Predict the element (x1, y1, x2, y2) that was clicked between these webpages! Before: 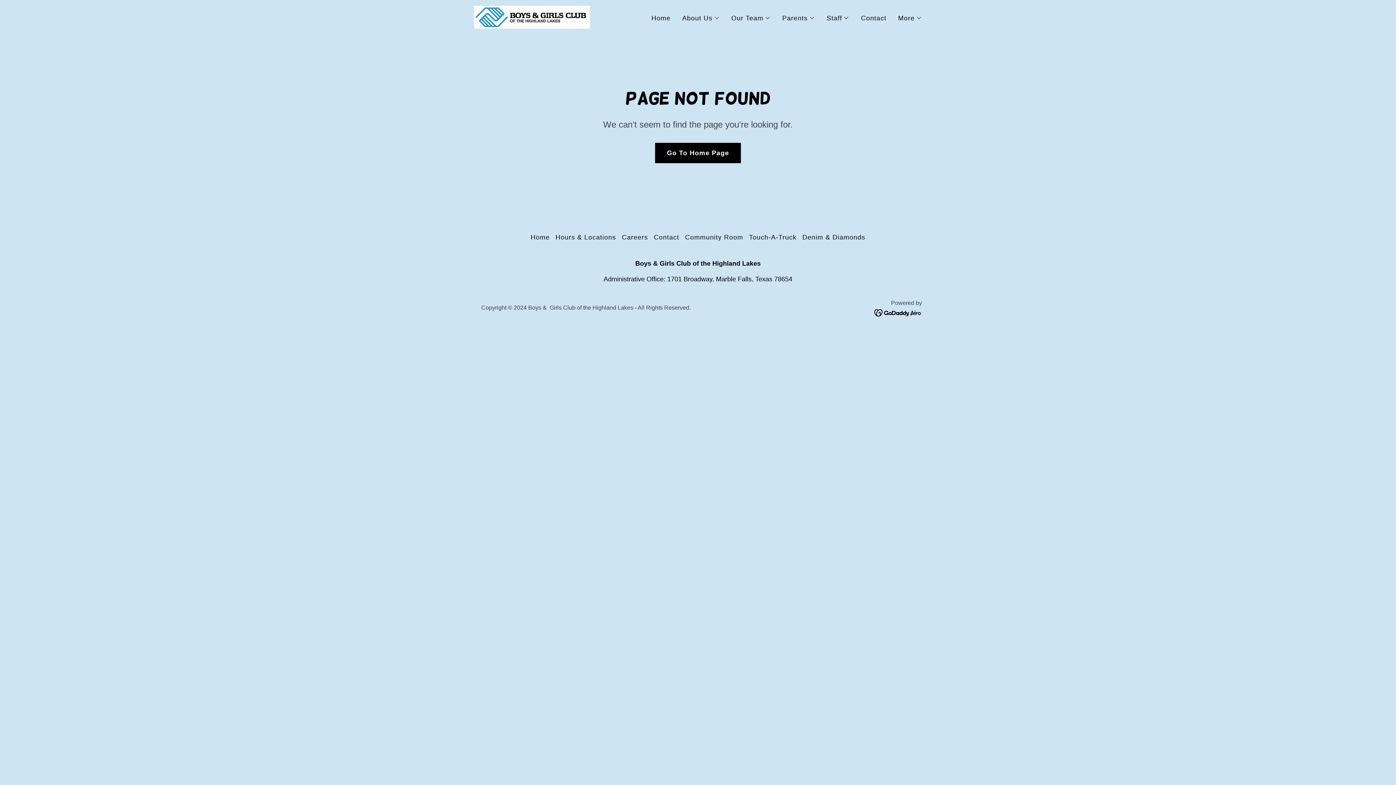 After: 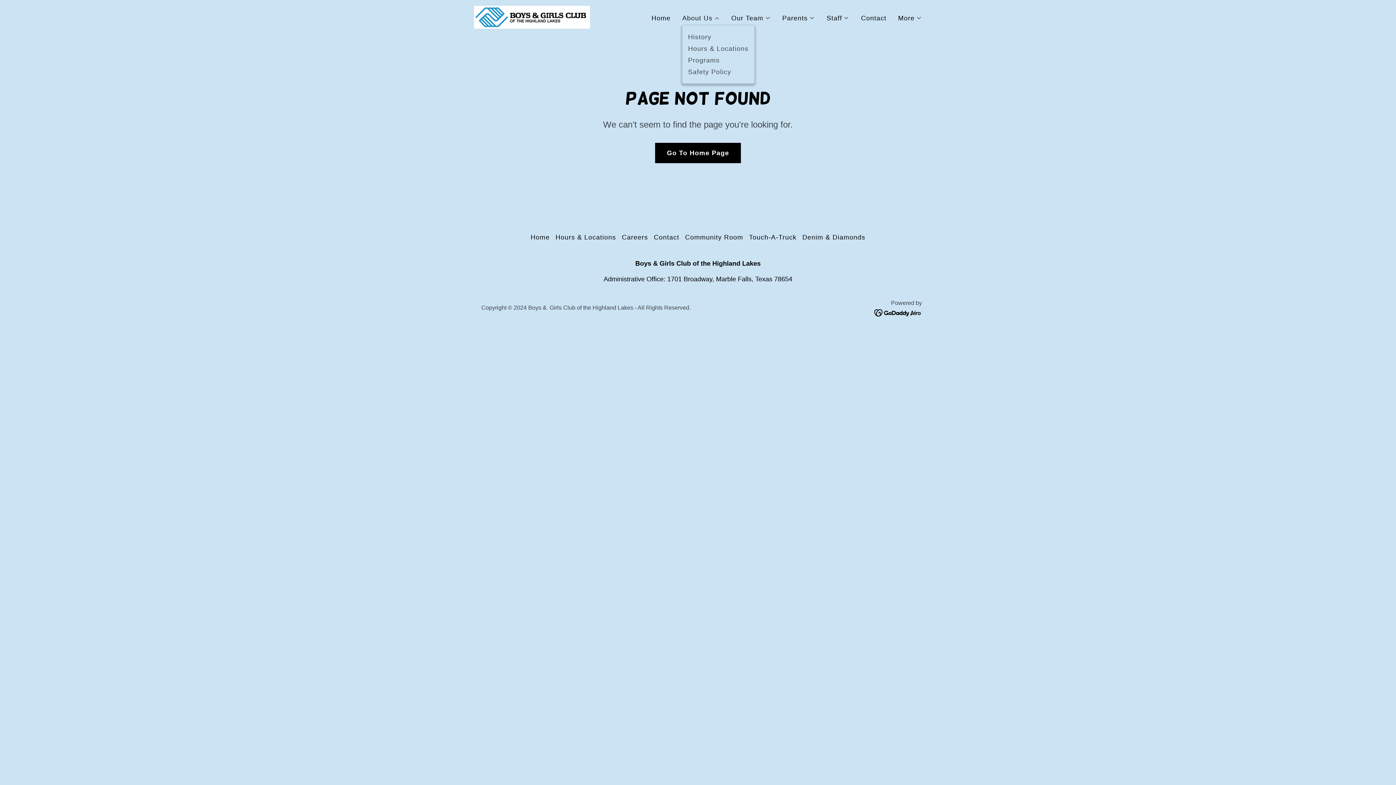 Action: label: About Us bbox: (682, 13, 719, 22)